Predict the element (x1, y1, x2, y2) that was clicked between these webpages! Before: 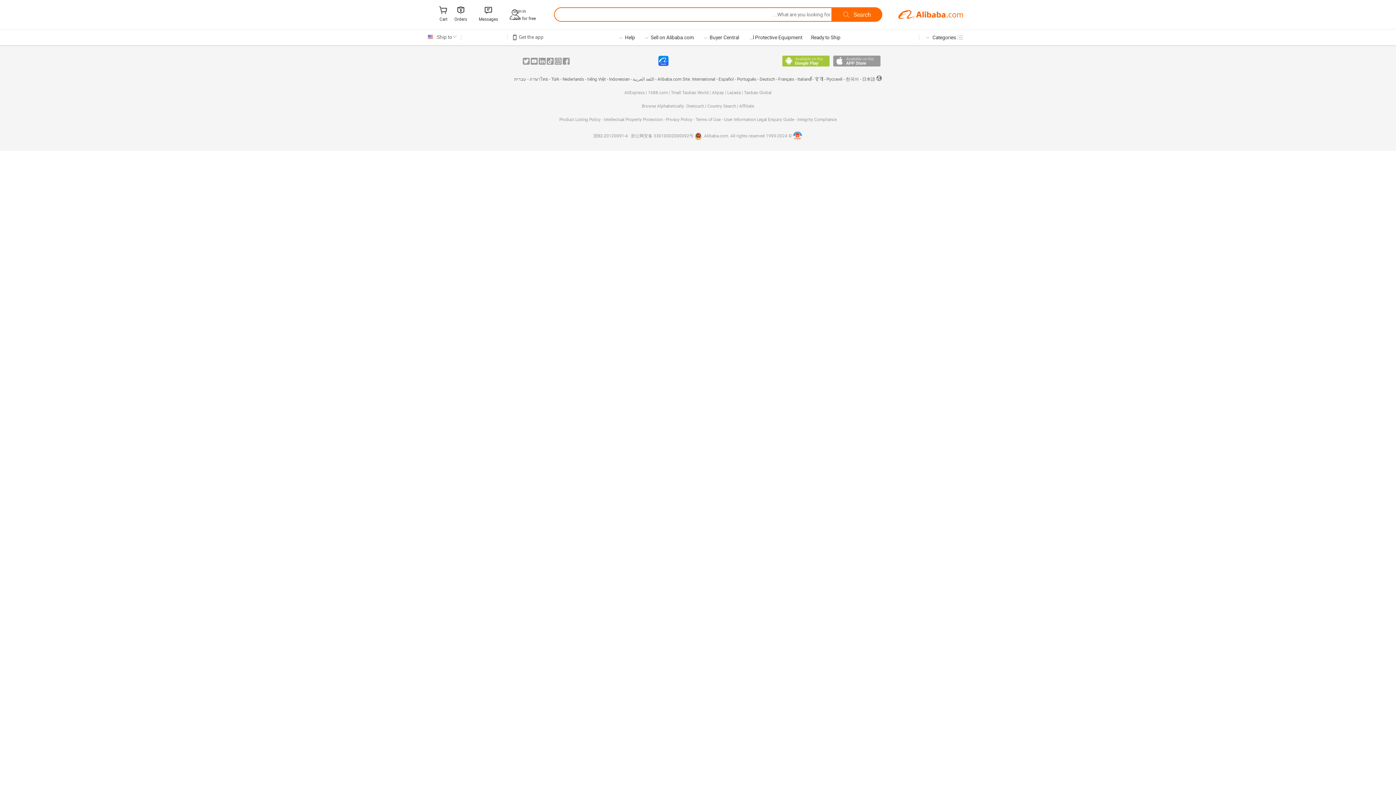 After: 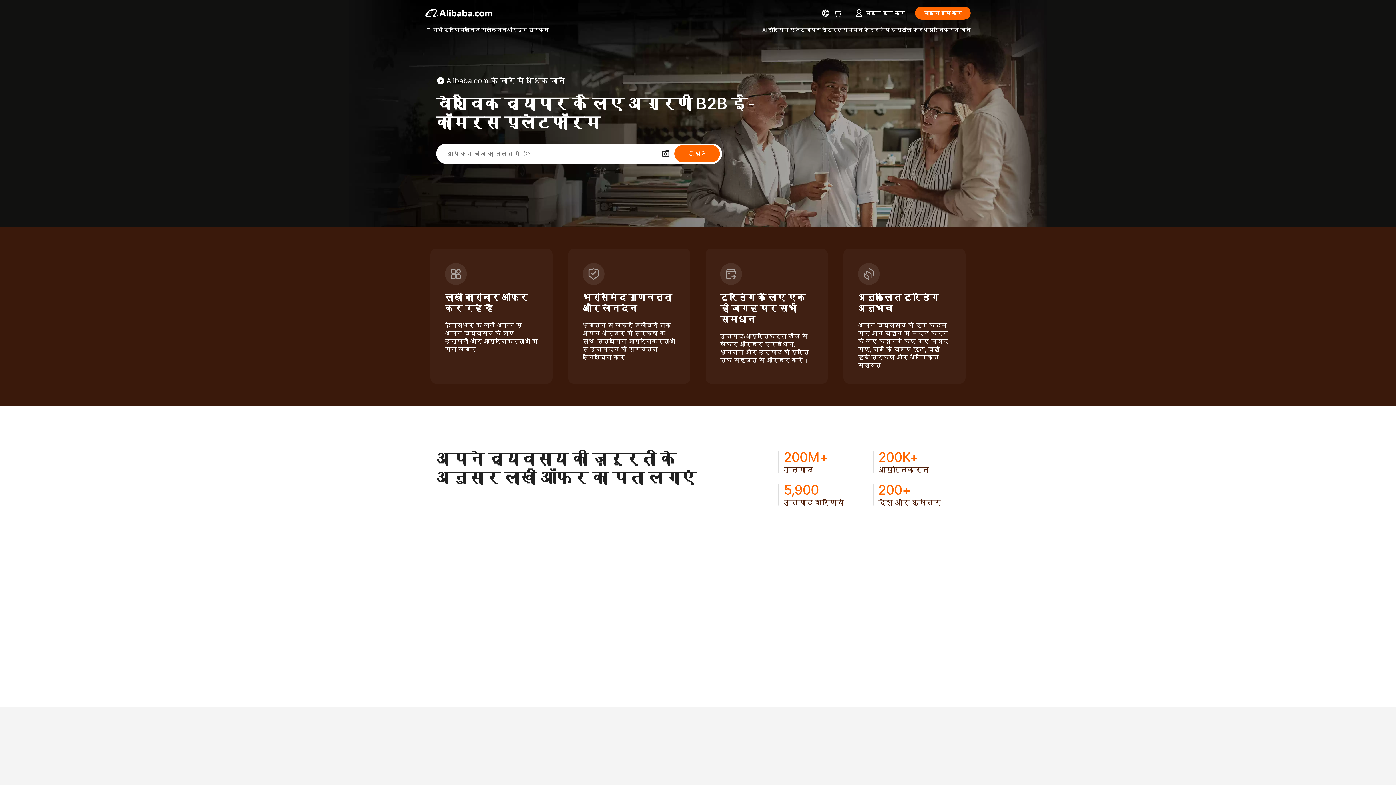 Action: bbox: (814, 76, 823, 81) label: हिंदी